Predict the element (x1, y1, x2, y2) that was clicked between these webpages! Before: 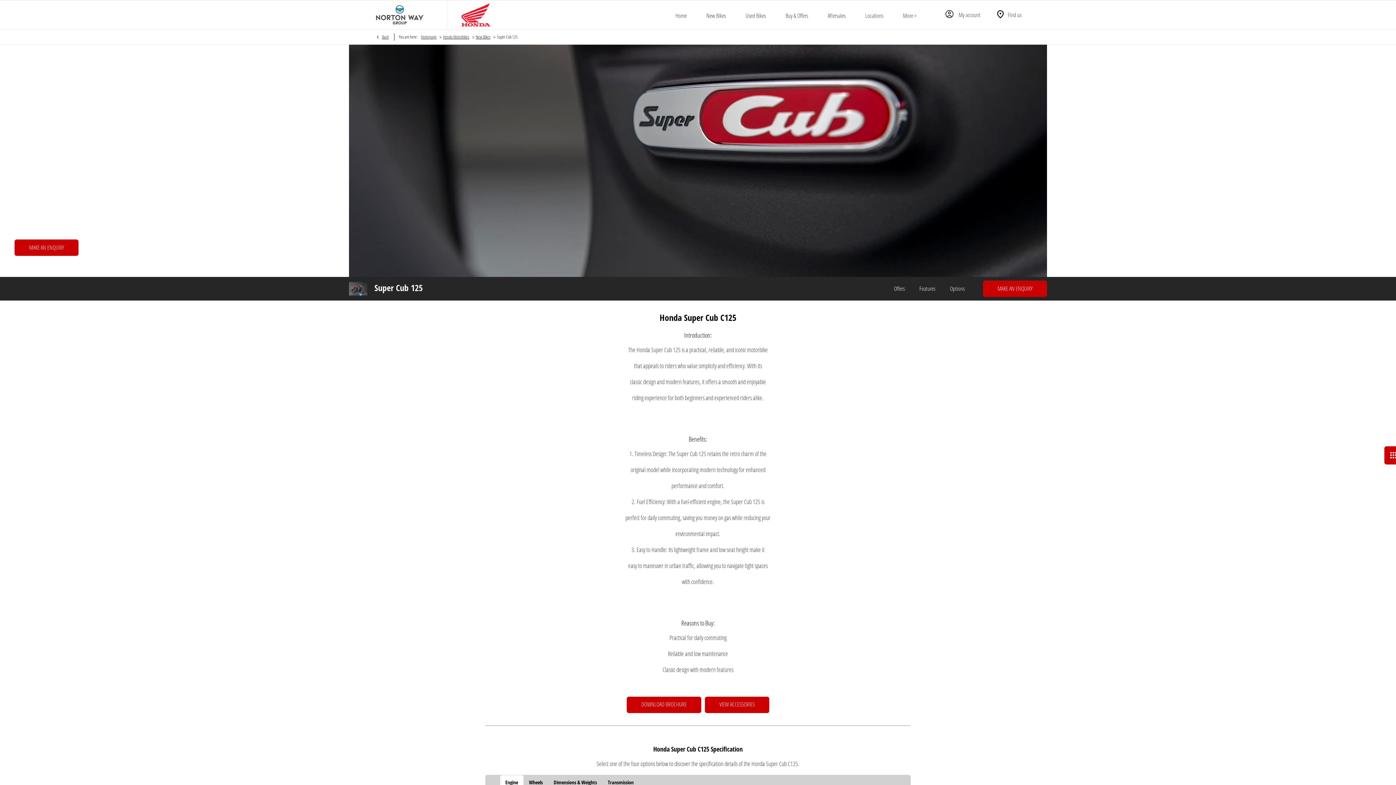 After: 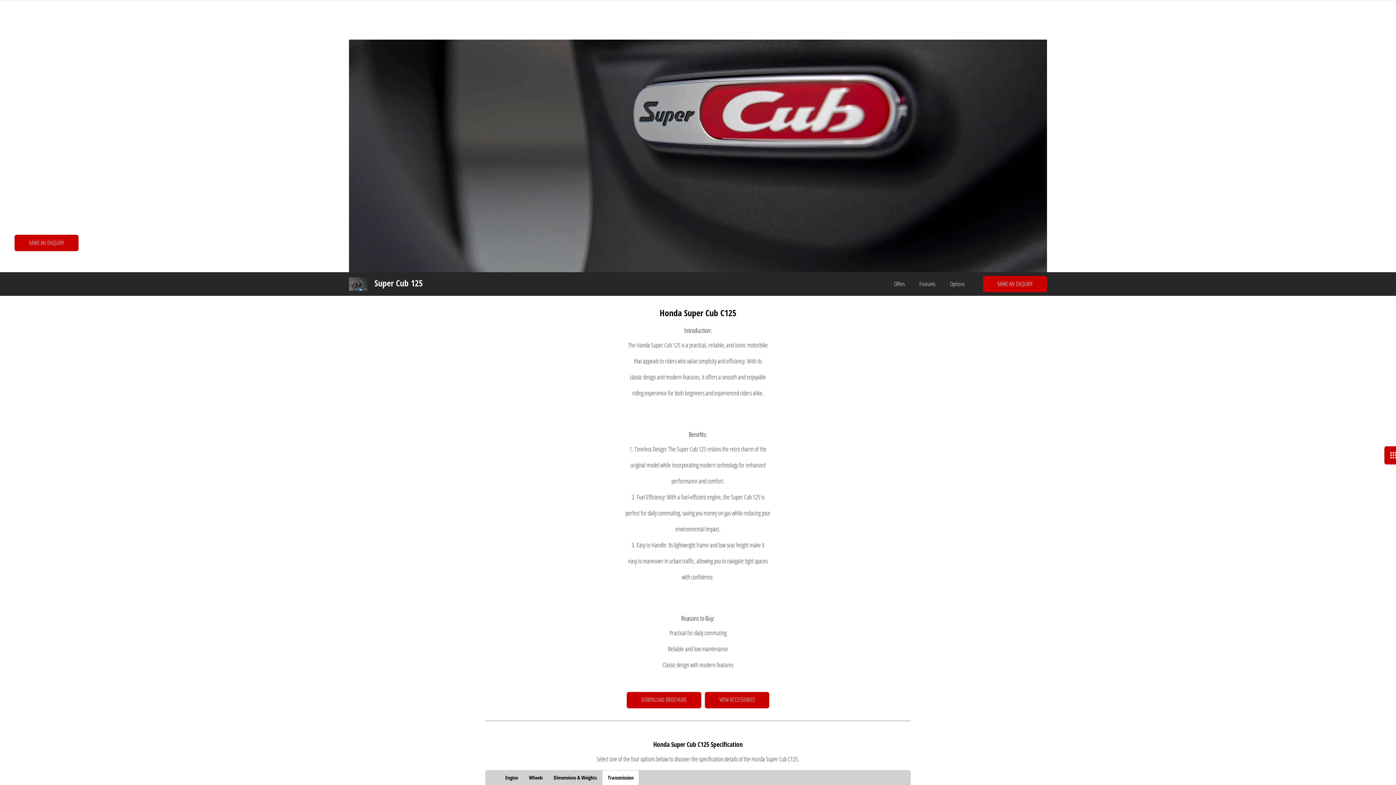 Action: bbox: (602, 775, 639, 790) label: Transmission